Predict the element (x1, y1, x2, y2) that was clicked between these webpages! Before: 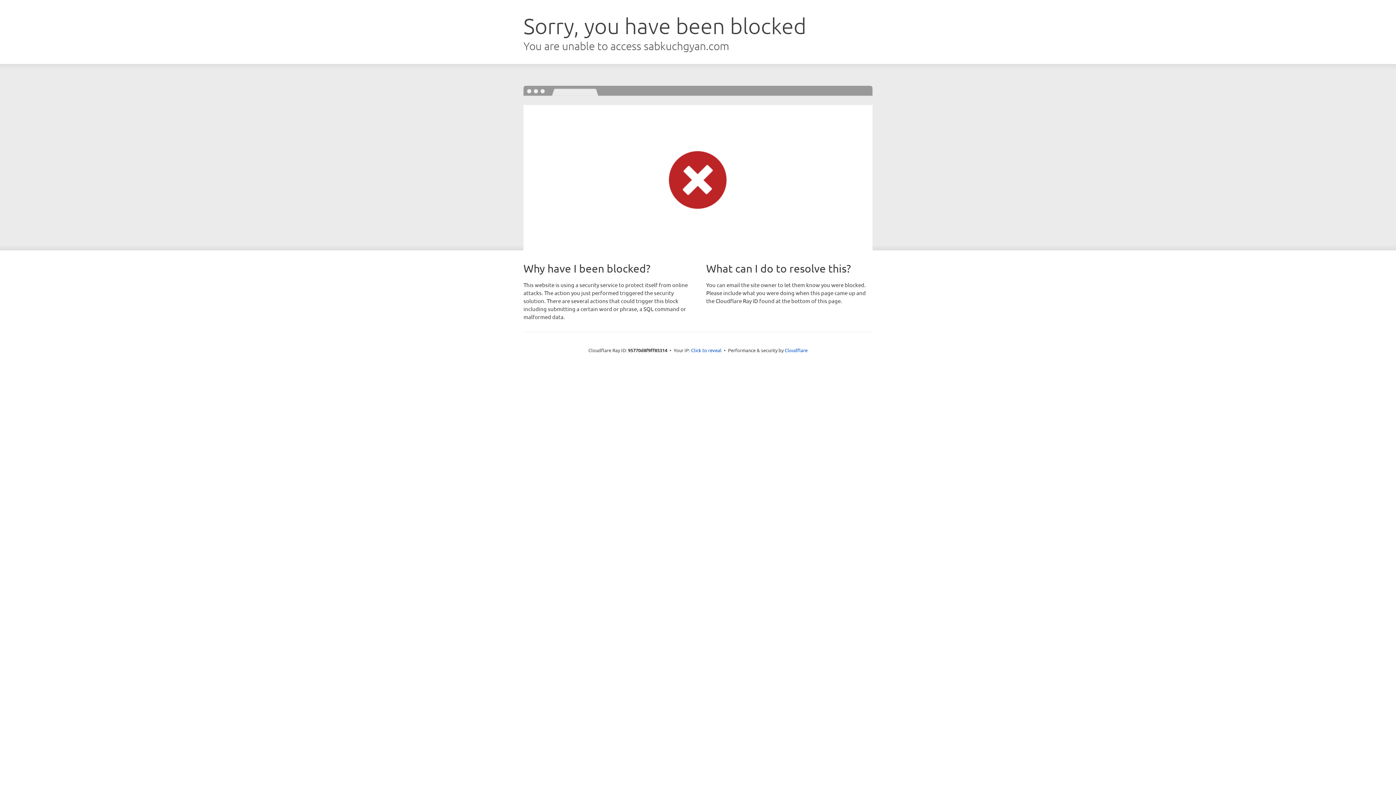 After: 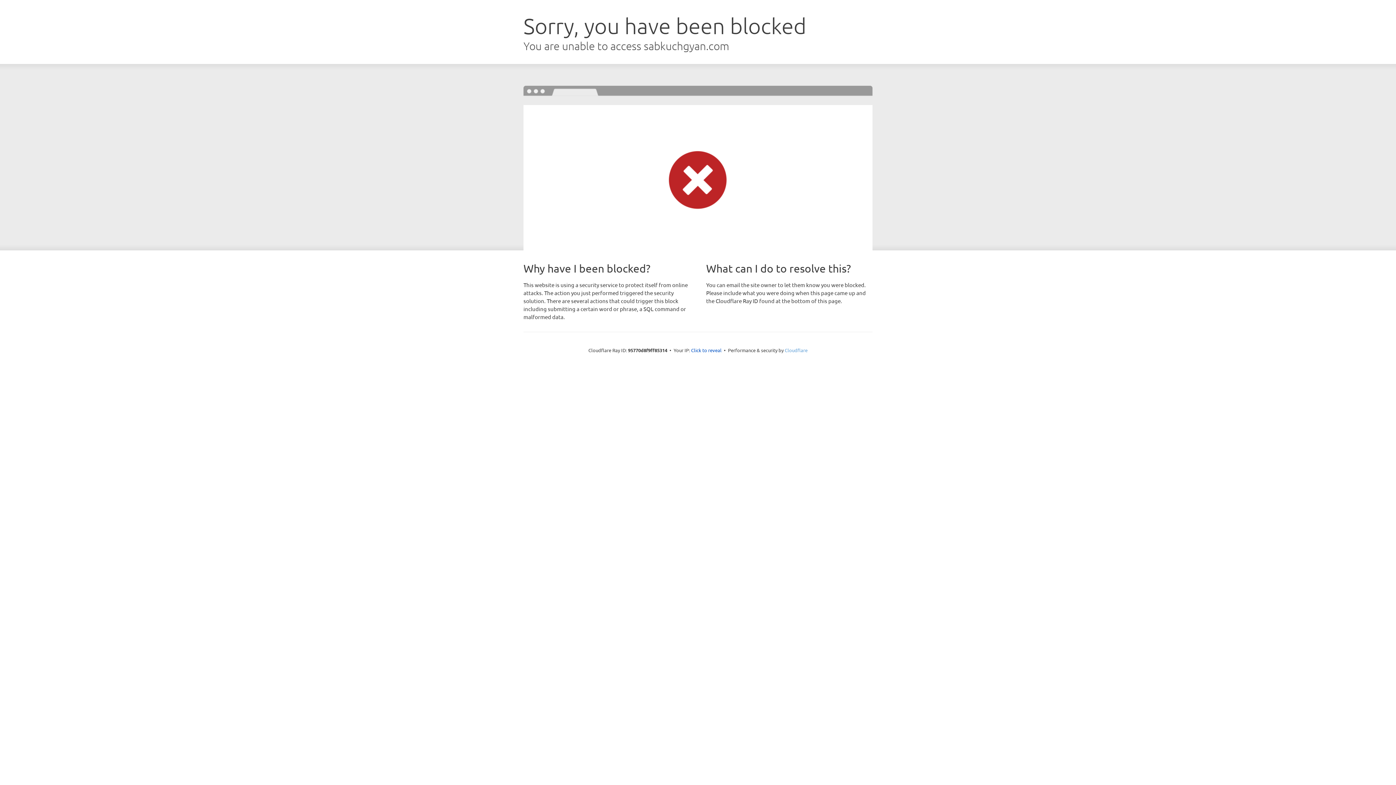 Action: label: Cloudflare bbox: (784, 347, 807, 353)